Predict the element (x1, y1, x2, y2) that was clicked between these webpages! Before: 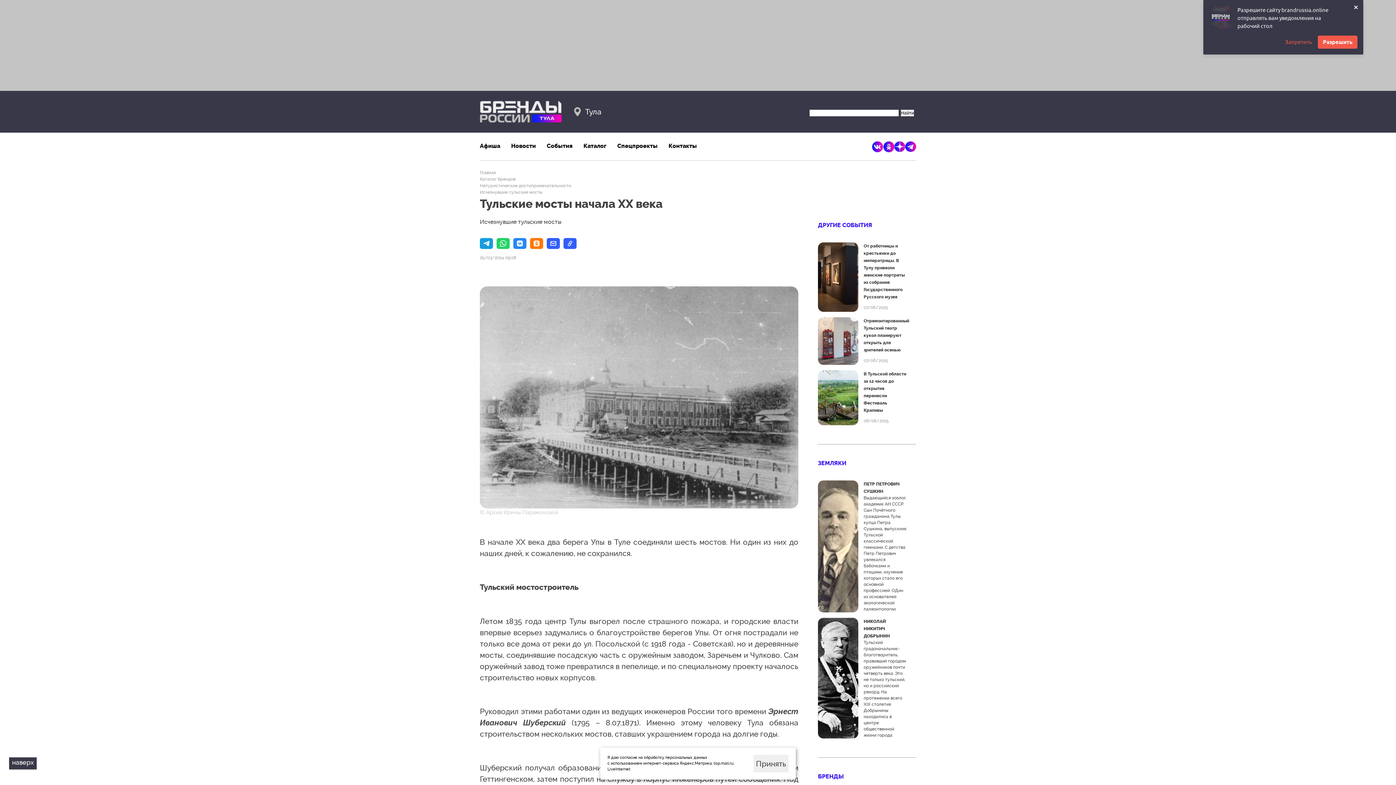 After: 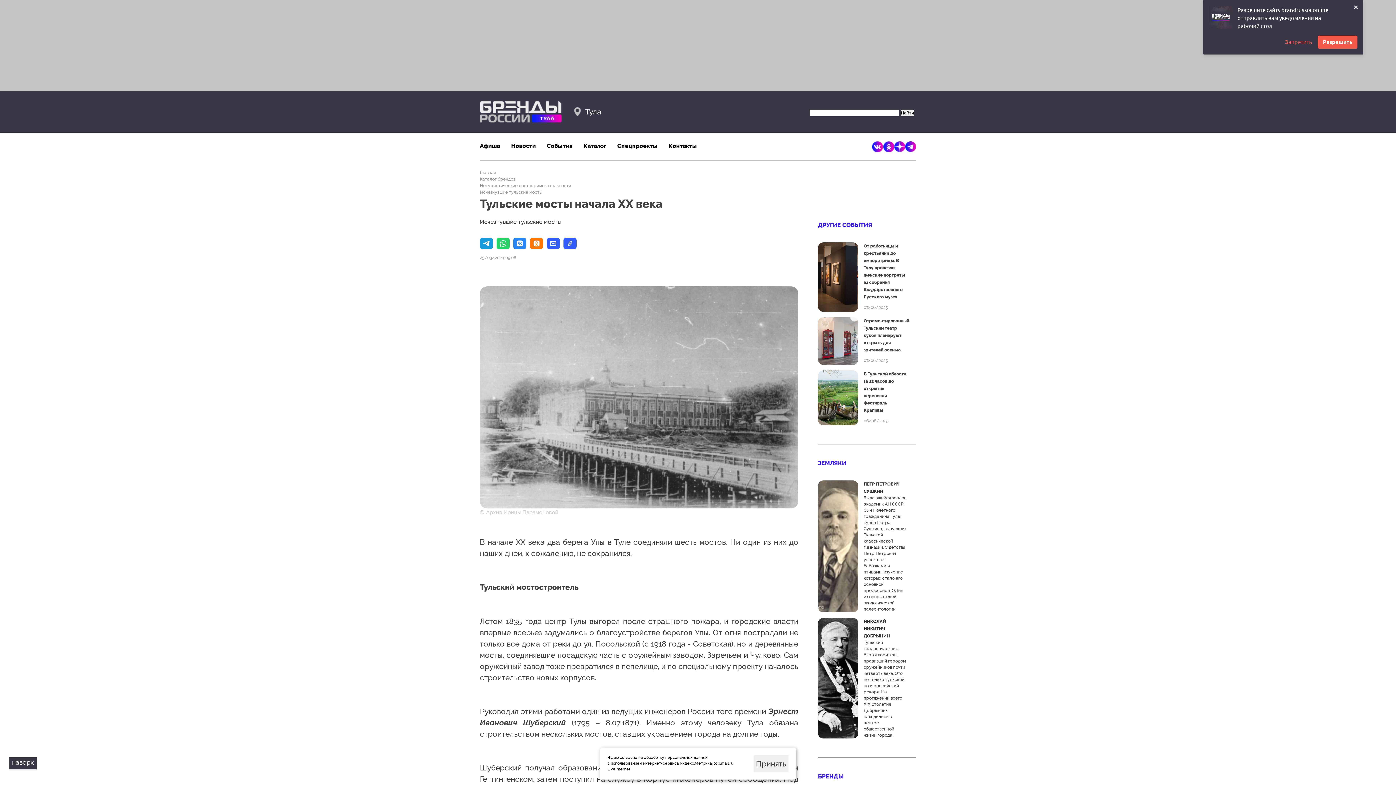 Action: bbox: (905, 141, 916, 152)